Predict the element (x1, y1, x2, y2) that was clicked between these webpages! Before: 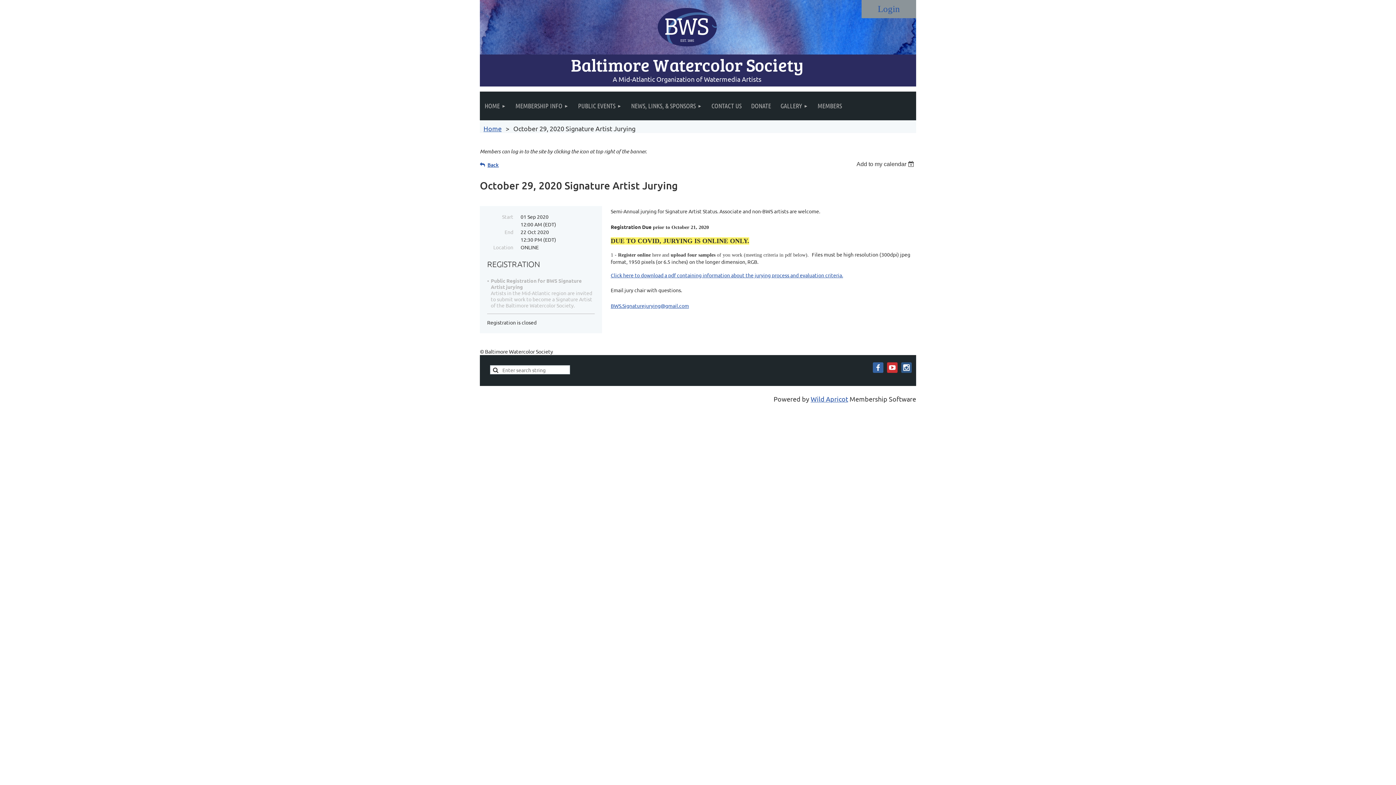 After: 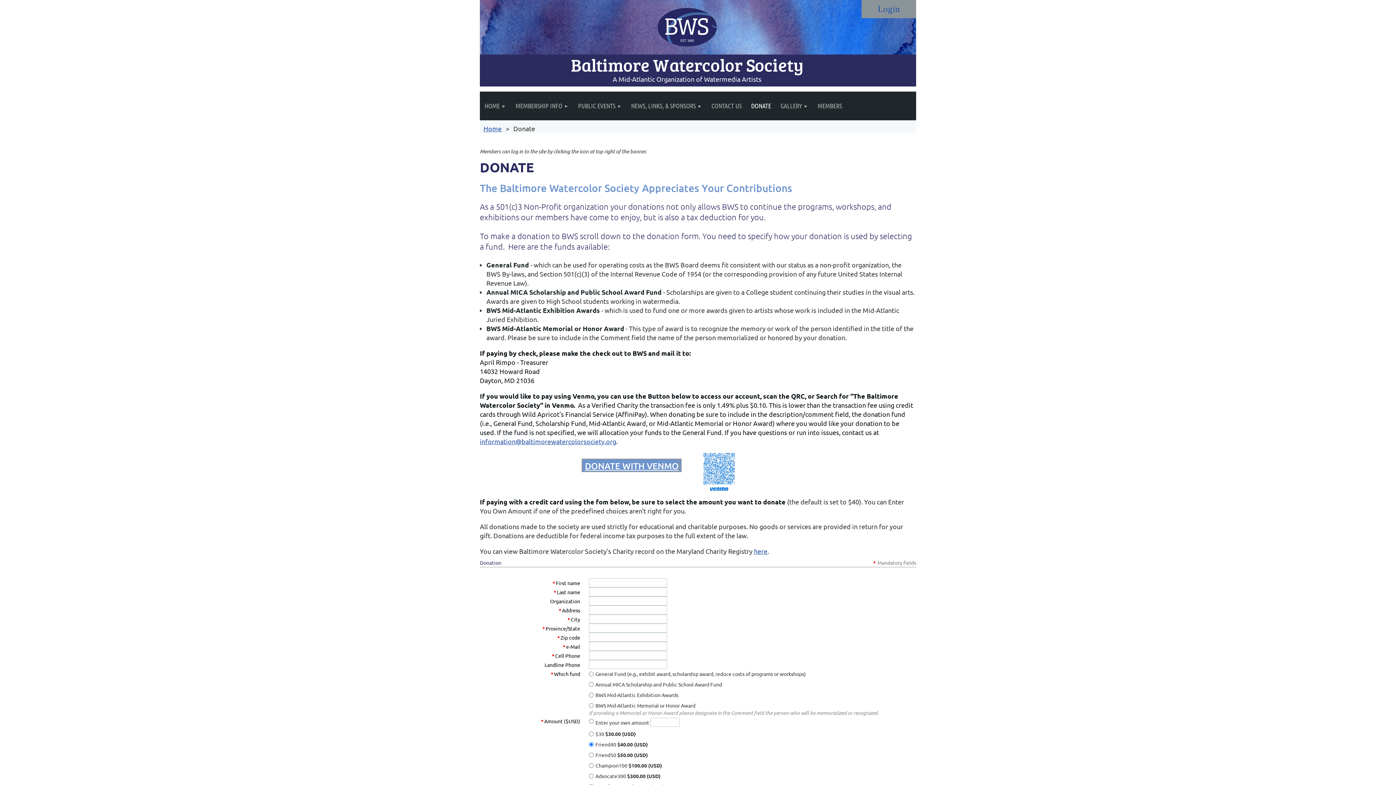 Action: label: DONATE bbox: (746, 91, 776, 120)